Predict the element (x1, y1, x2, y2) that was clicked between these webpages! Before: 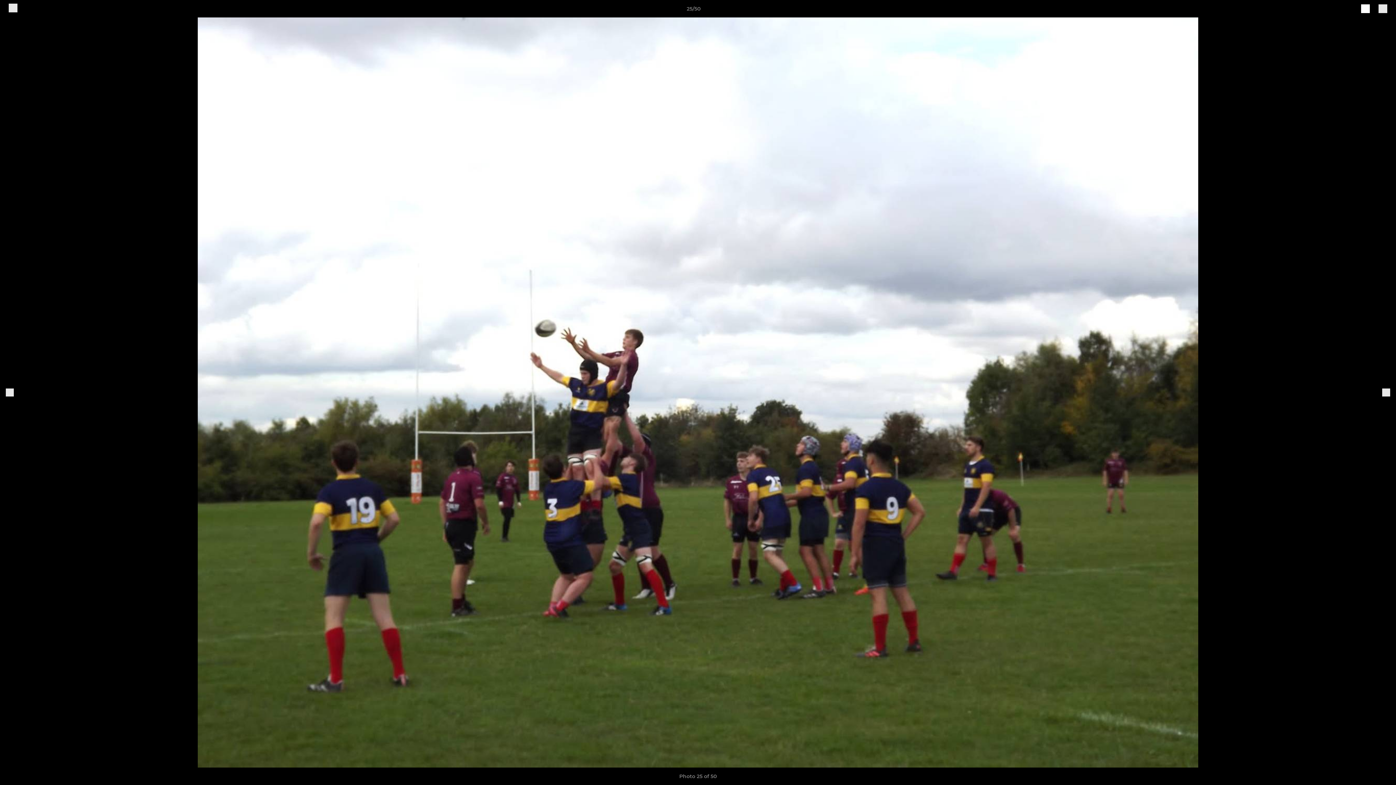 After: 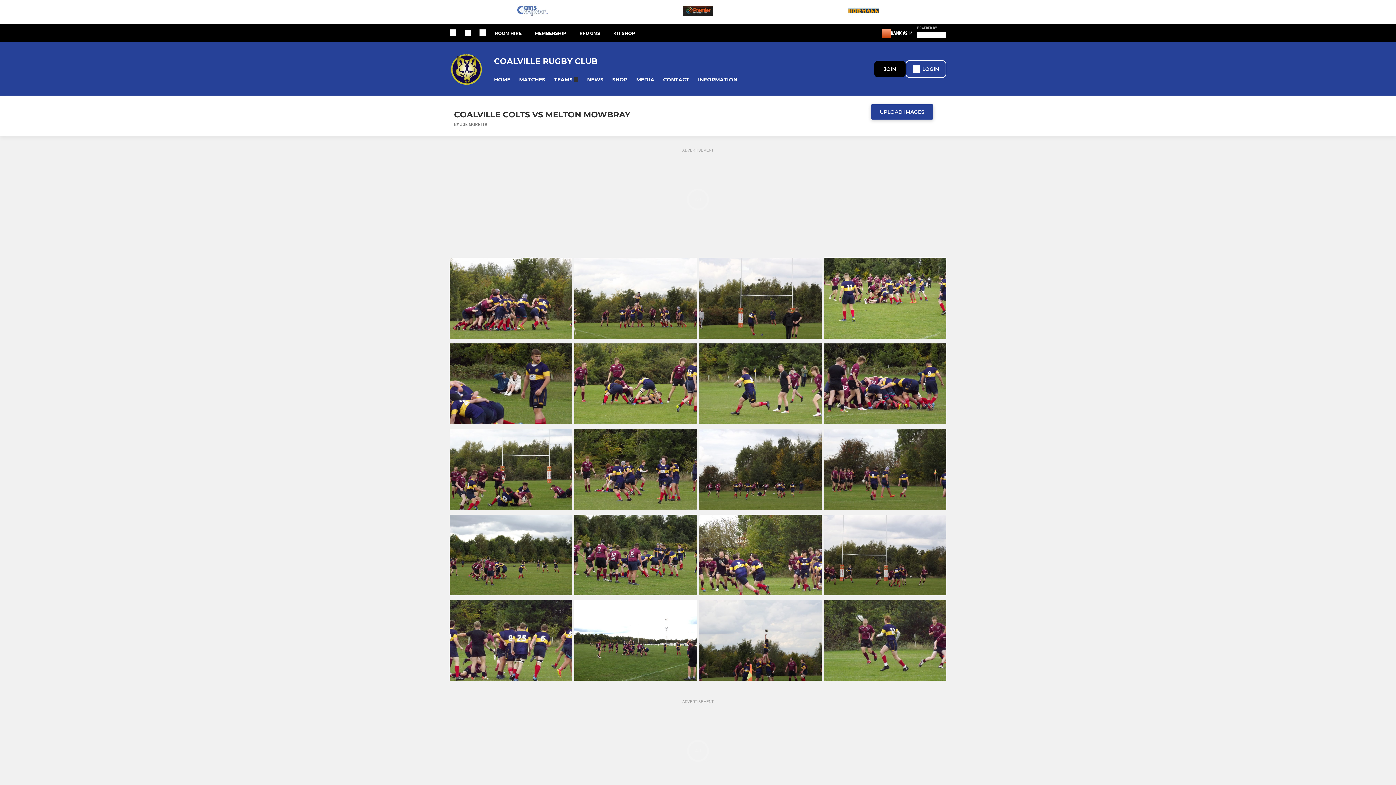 Action: bbox: (8, 3, 17, 13)